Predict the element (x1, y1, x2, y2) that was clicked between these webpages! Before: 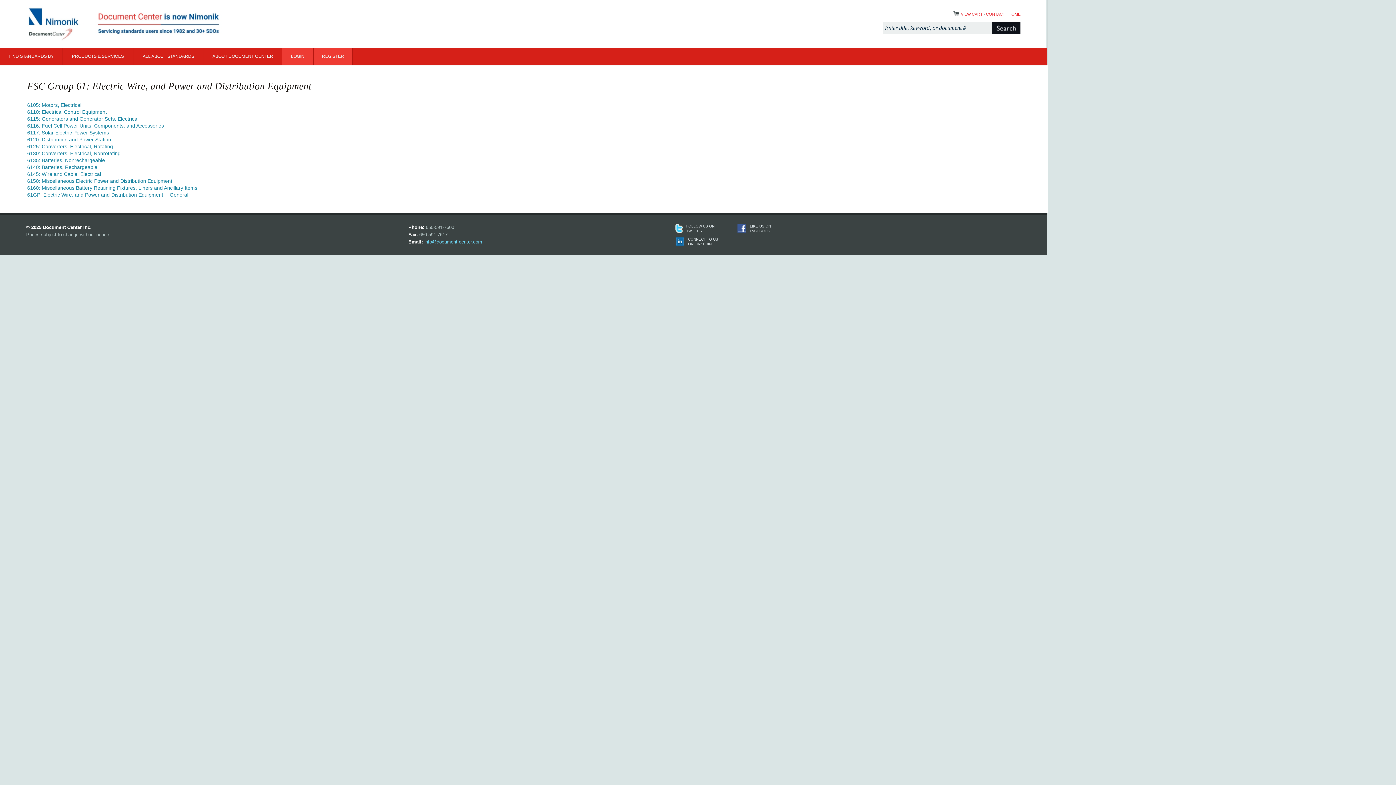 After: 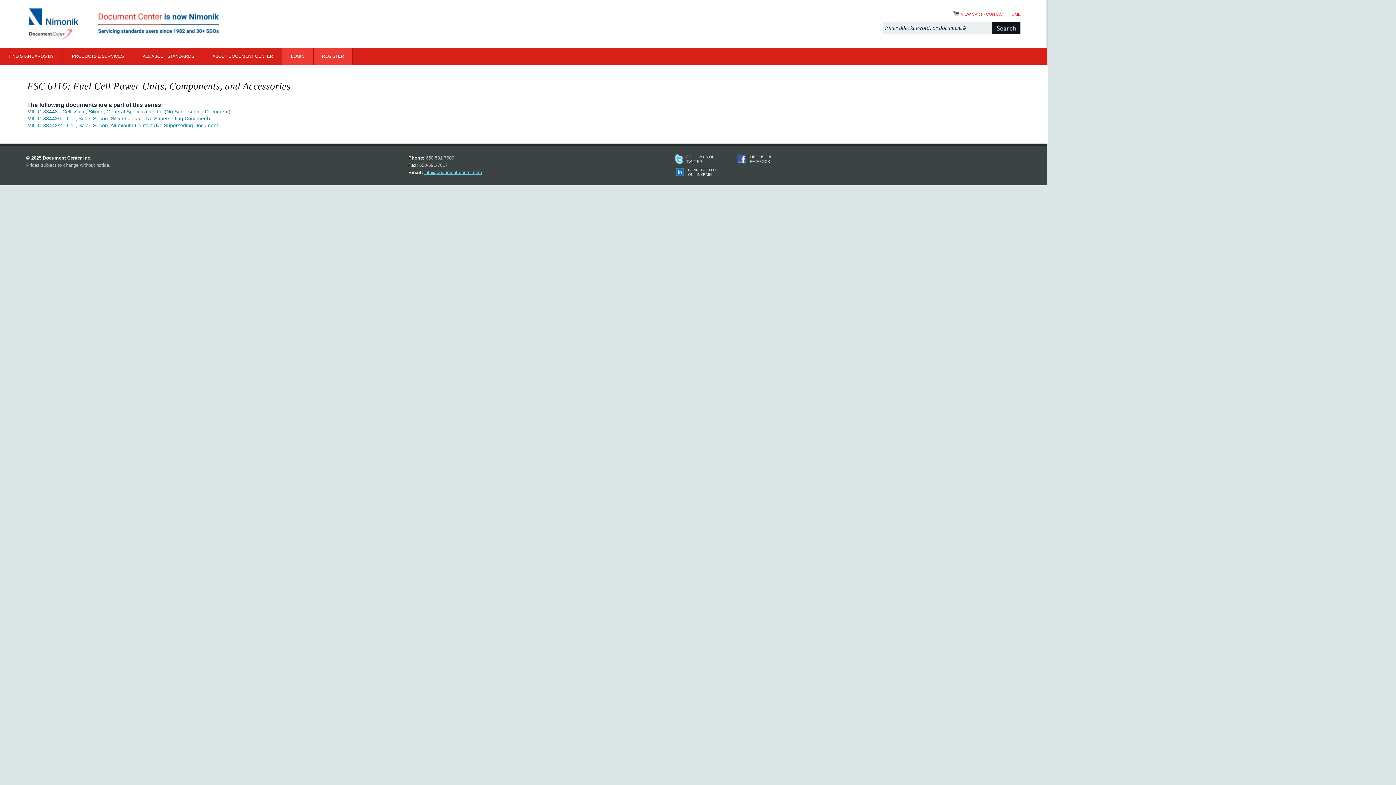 Action: label: 6116: Fuel Cell Power Units, Components, and Accessories bbox: (27, 122, 163, 128)